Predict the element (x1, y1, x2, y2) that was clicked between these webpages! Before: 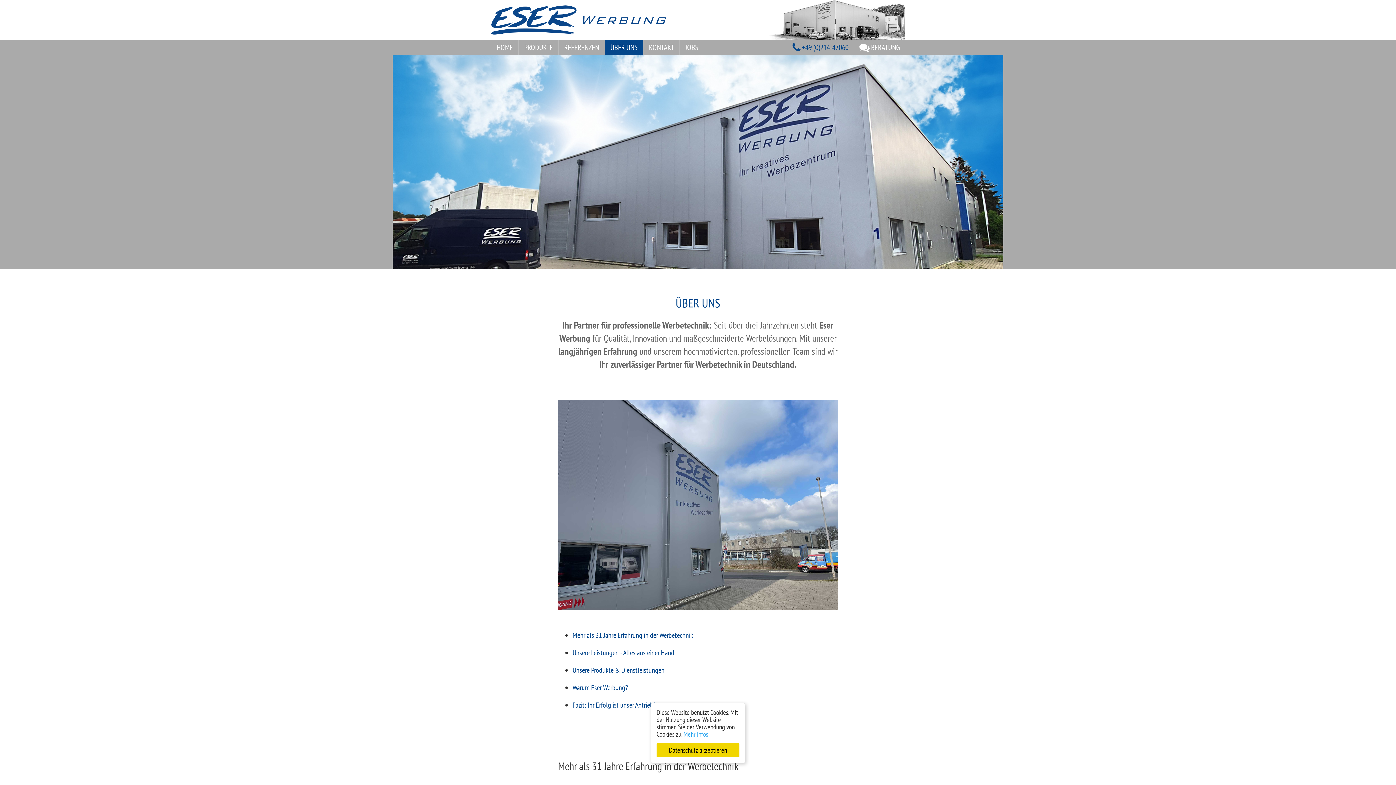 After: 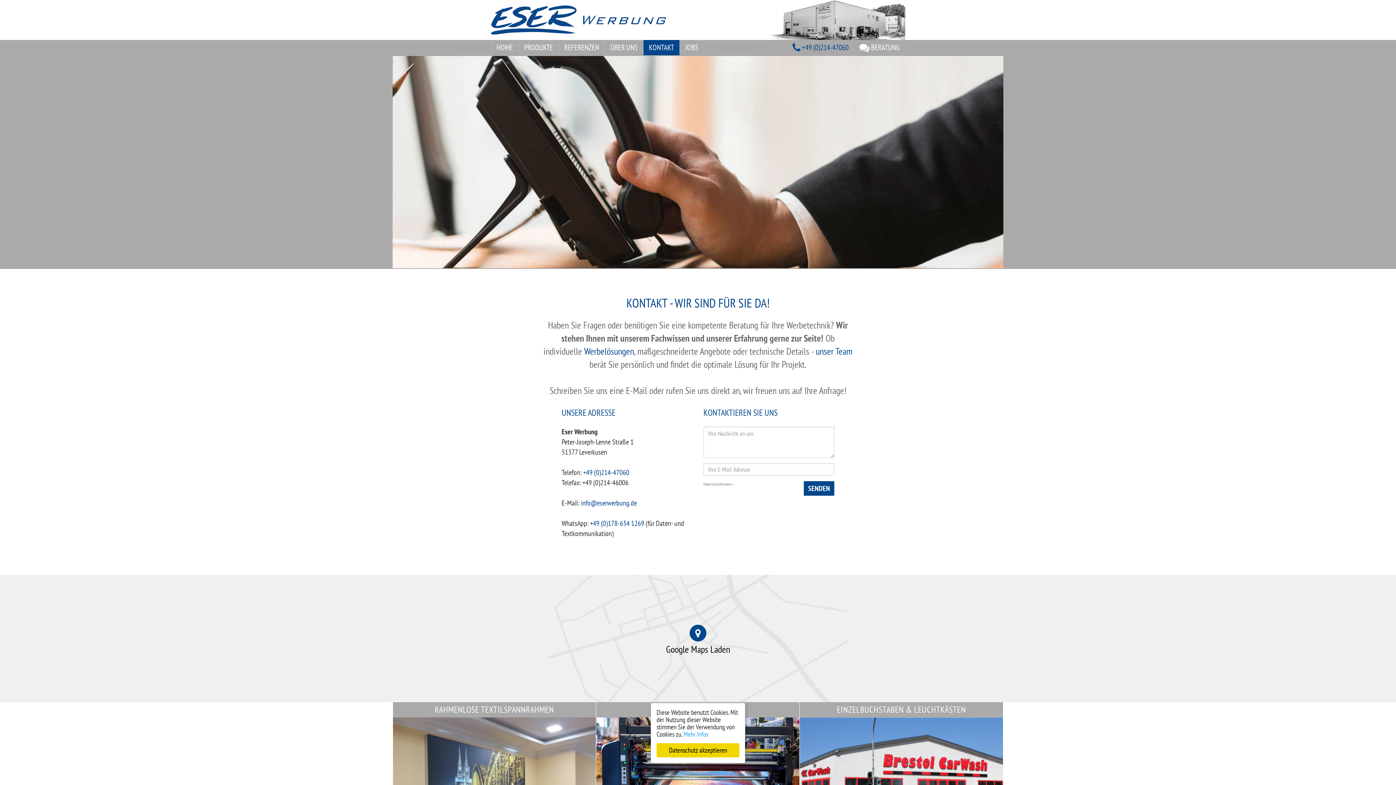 Action: bbox: (643, 40, 679, 55) label: KONTAKT